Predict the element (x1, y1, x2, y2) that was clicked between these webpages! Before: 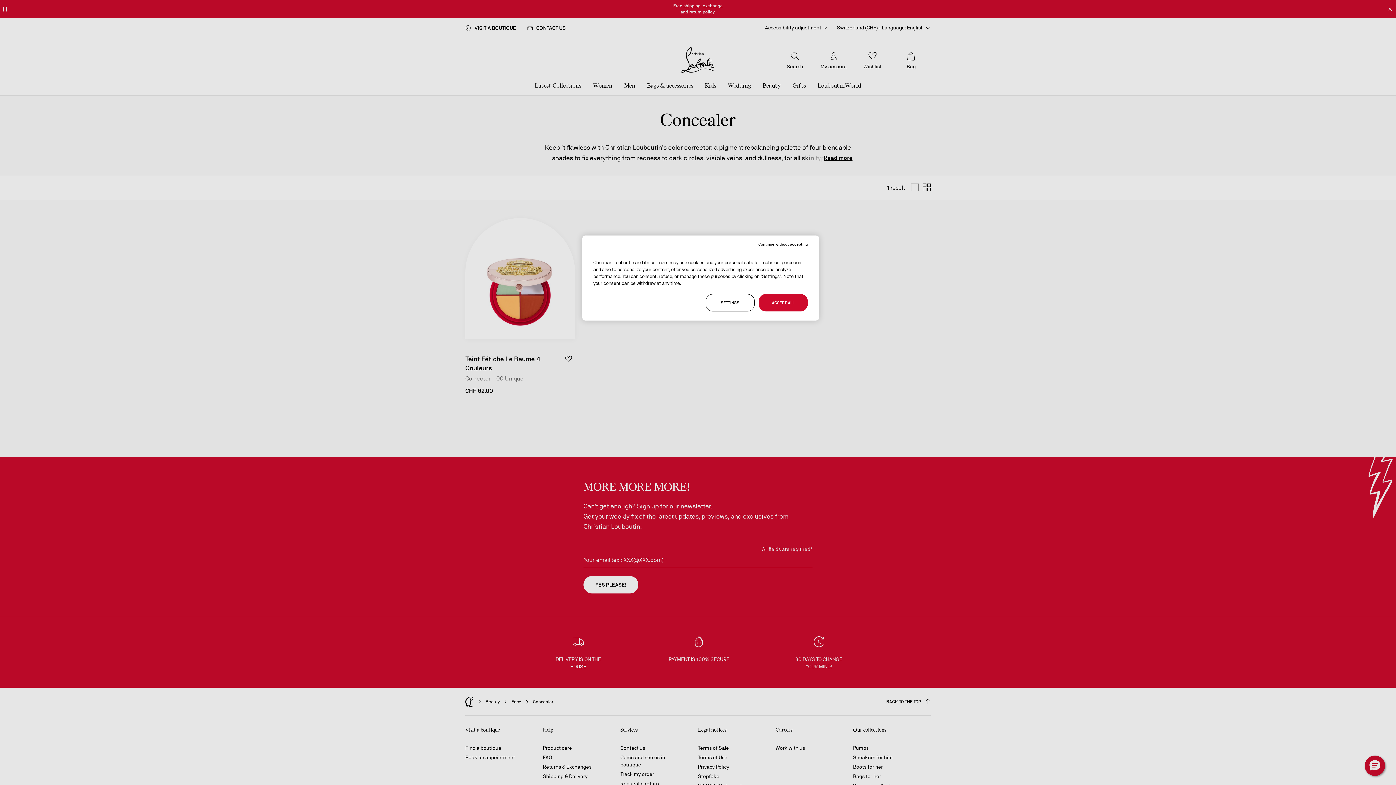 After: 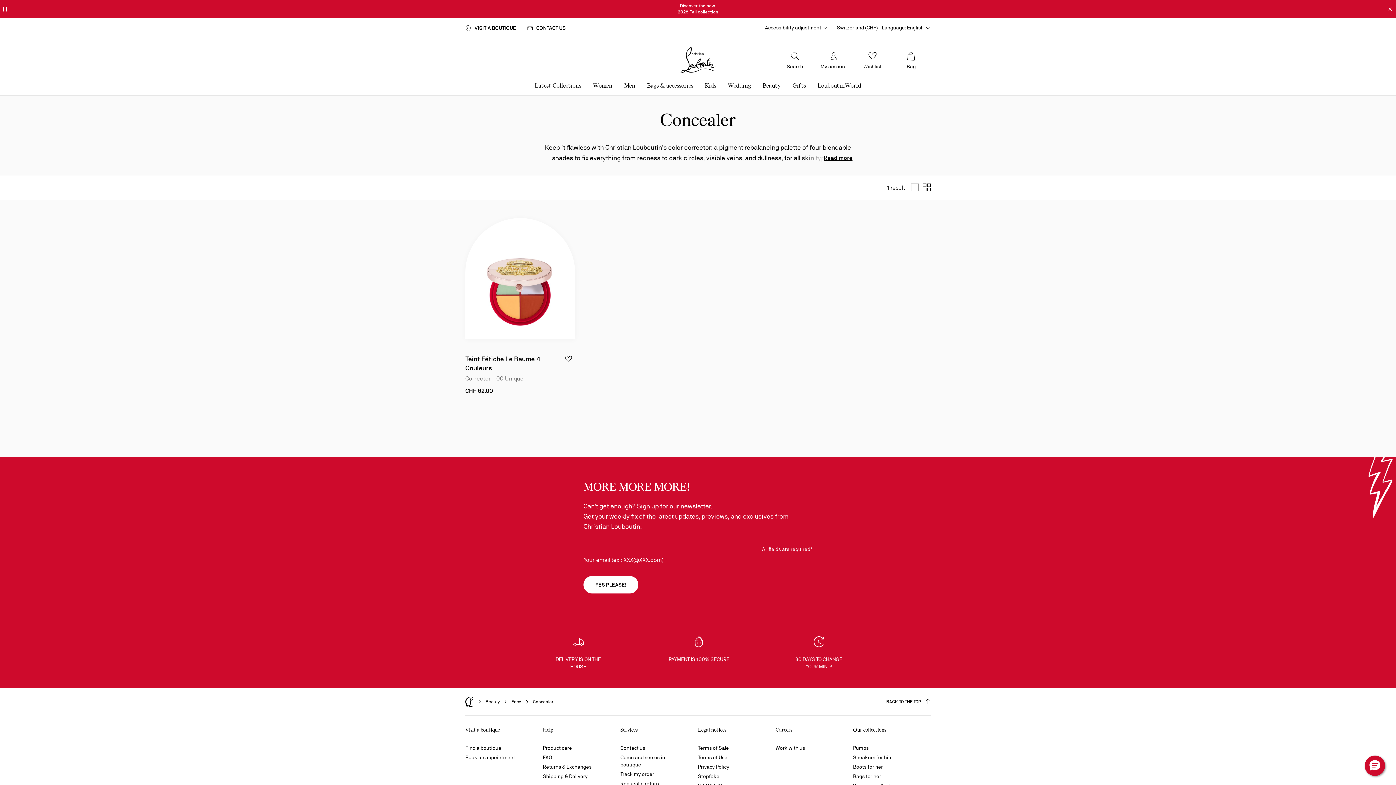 Action: label: ACCEPT ALL bbox: (758, 294, 808, 311)